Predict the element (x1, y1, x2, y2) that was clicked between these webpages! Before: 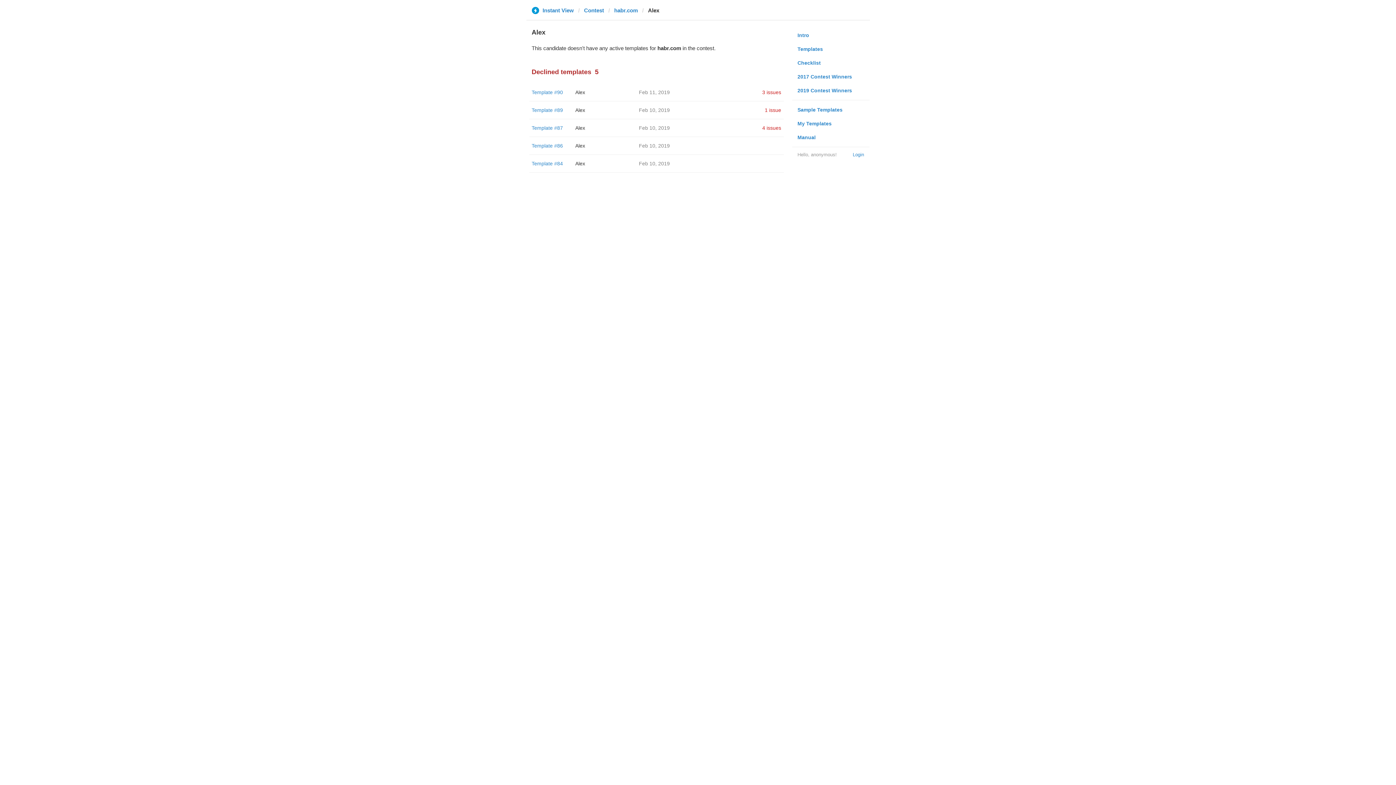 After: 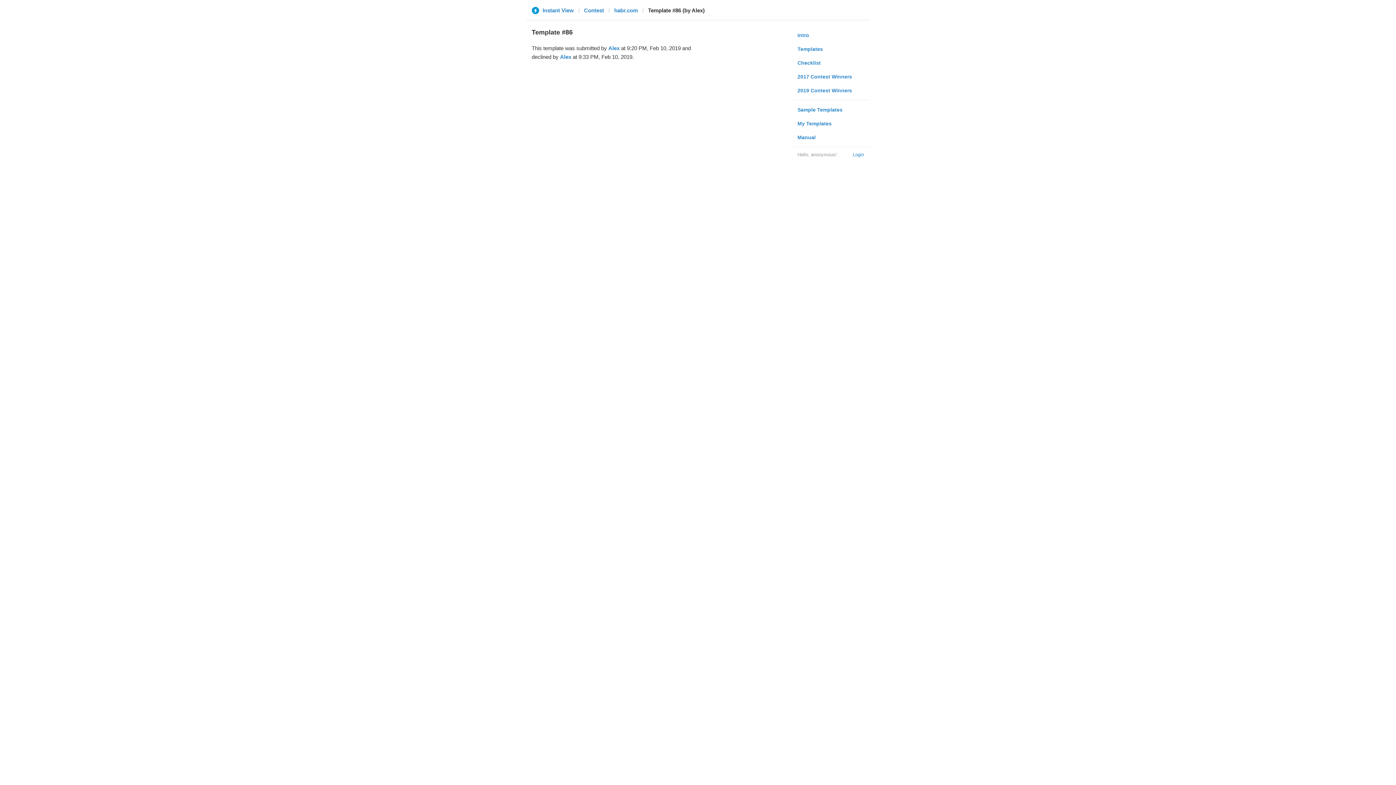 Action: bbox: (531, 142, 563, 148) label: Template #86